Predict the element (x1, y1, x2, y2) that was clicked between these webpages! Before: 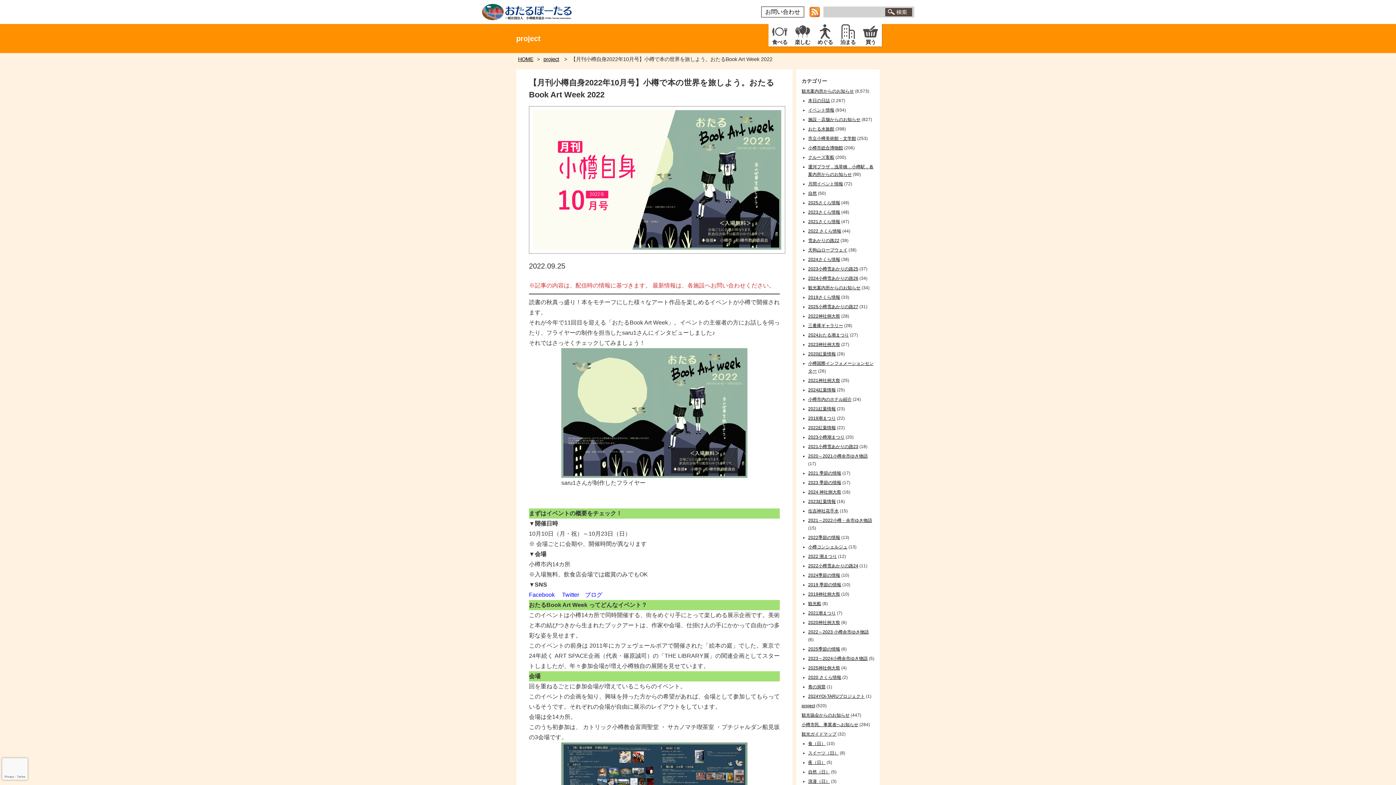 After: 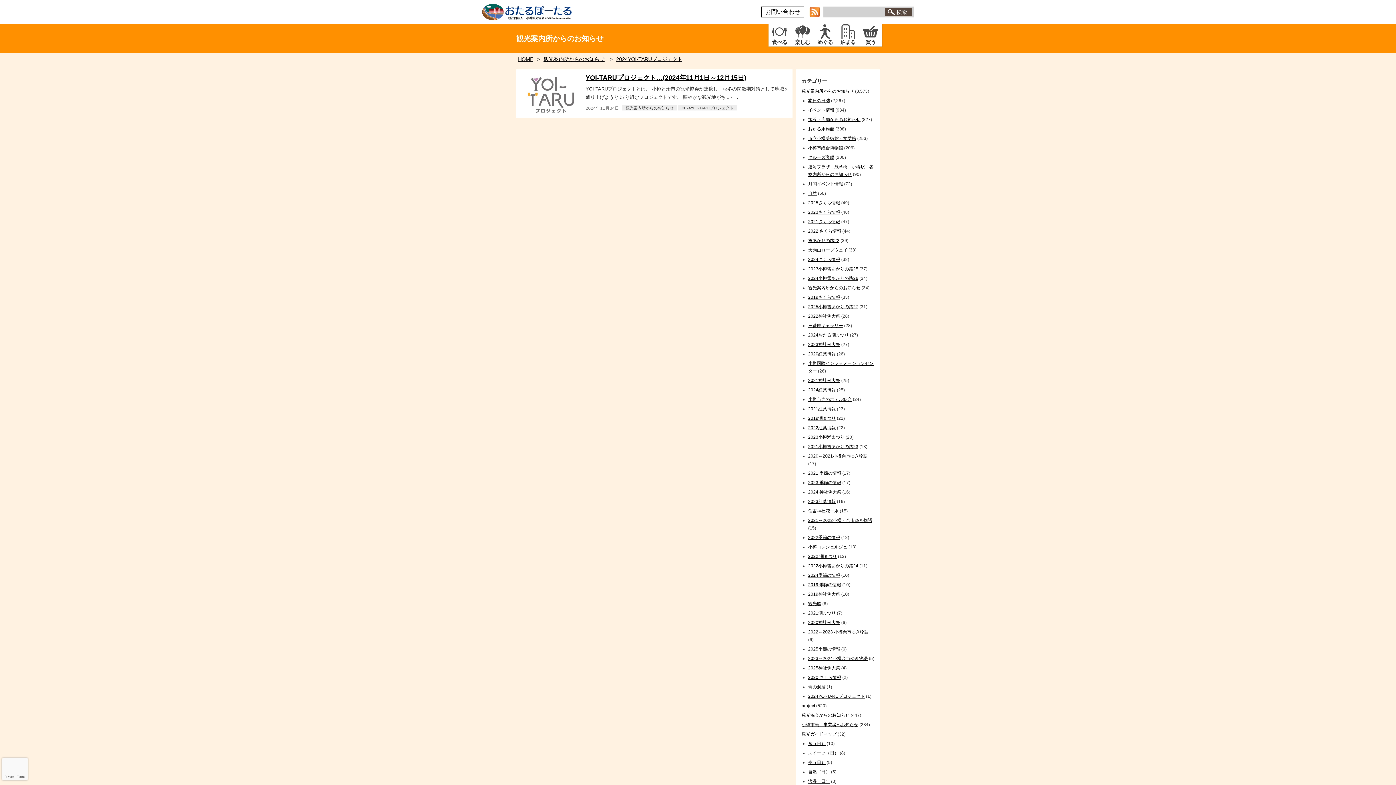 Action: label: 2024YOI-TARUプロジェクト bbox: (808, 694, 865, 699)